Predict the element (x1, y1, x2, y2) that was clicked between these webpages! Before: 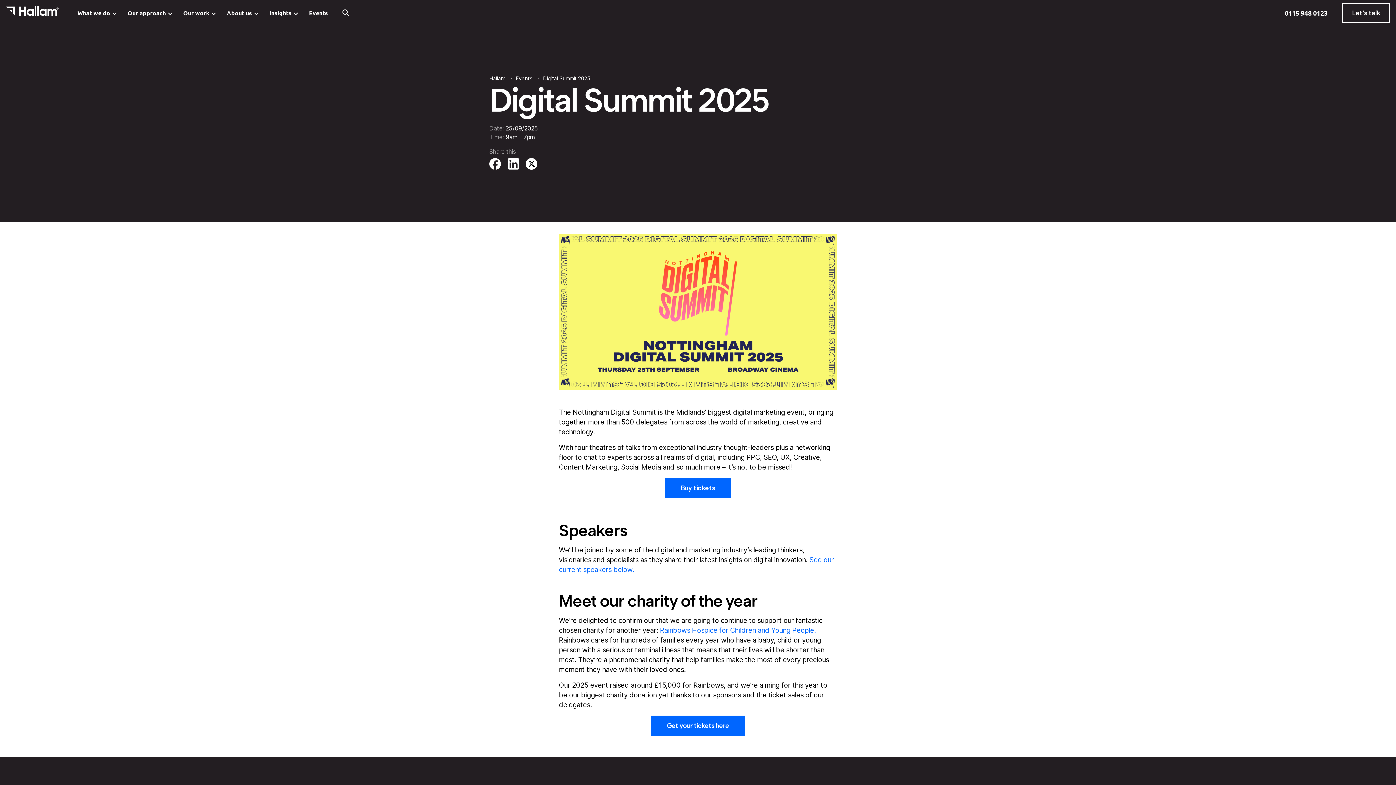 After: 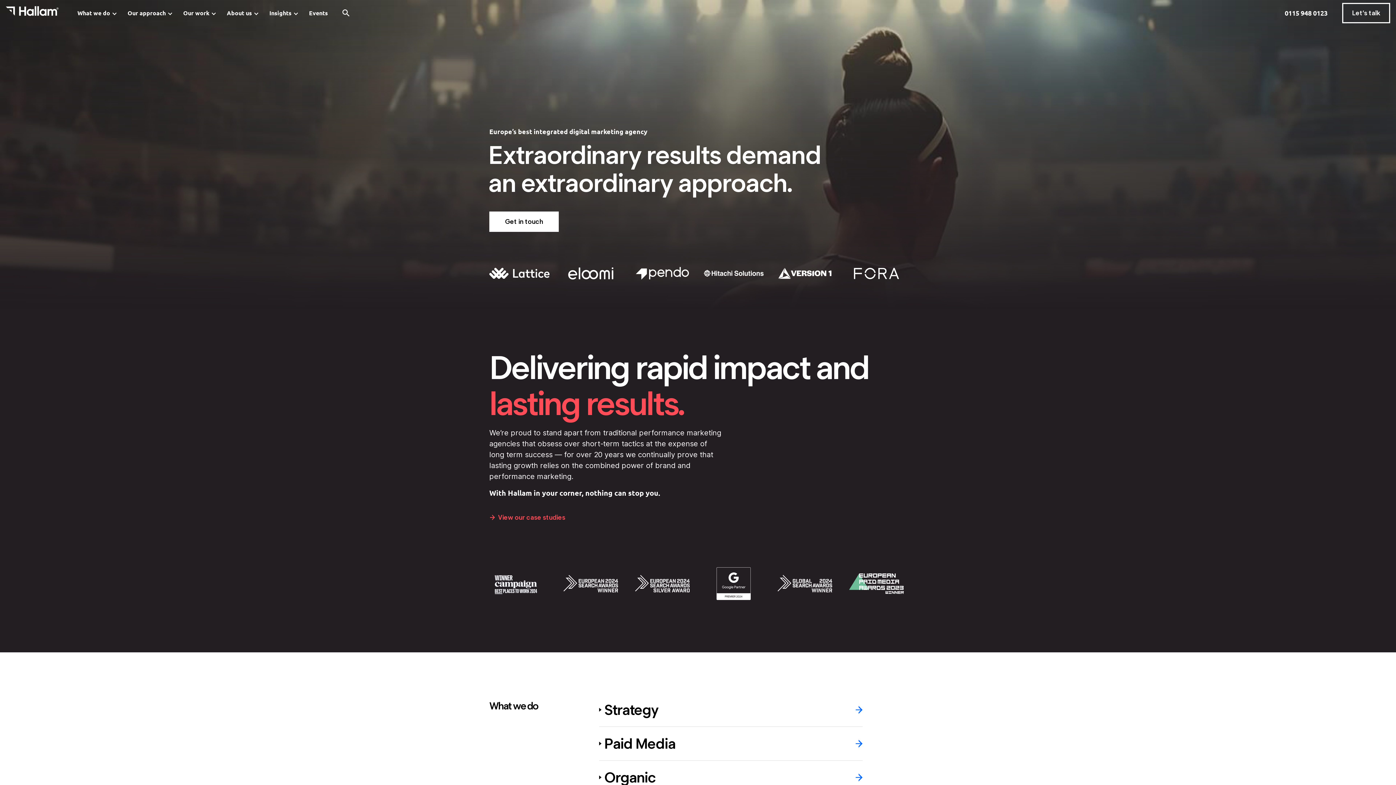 Action: bbox: (5, 5, 58, 20) label: Back to home